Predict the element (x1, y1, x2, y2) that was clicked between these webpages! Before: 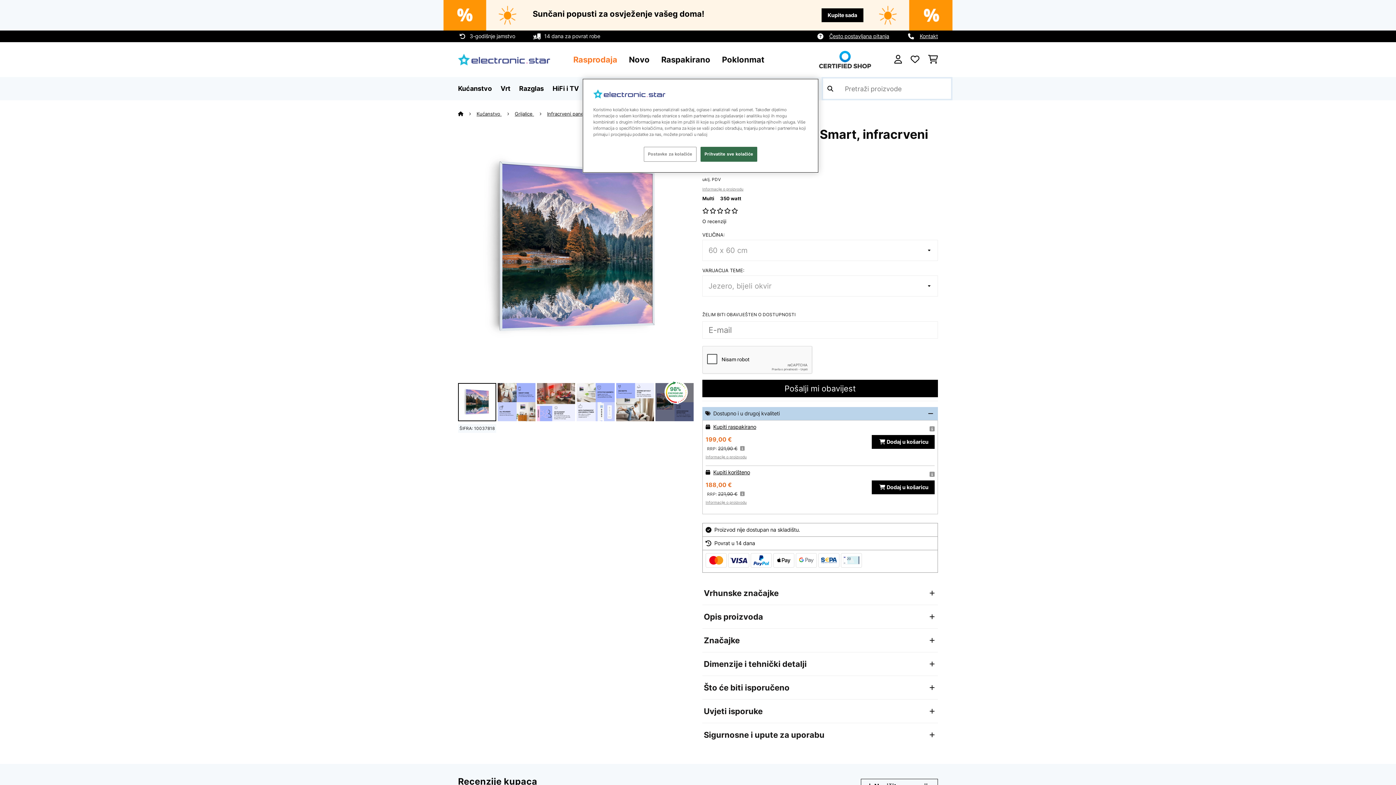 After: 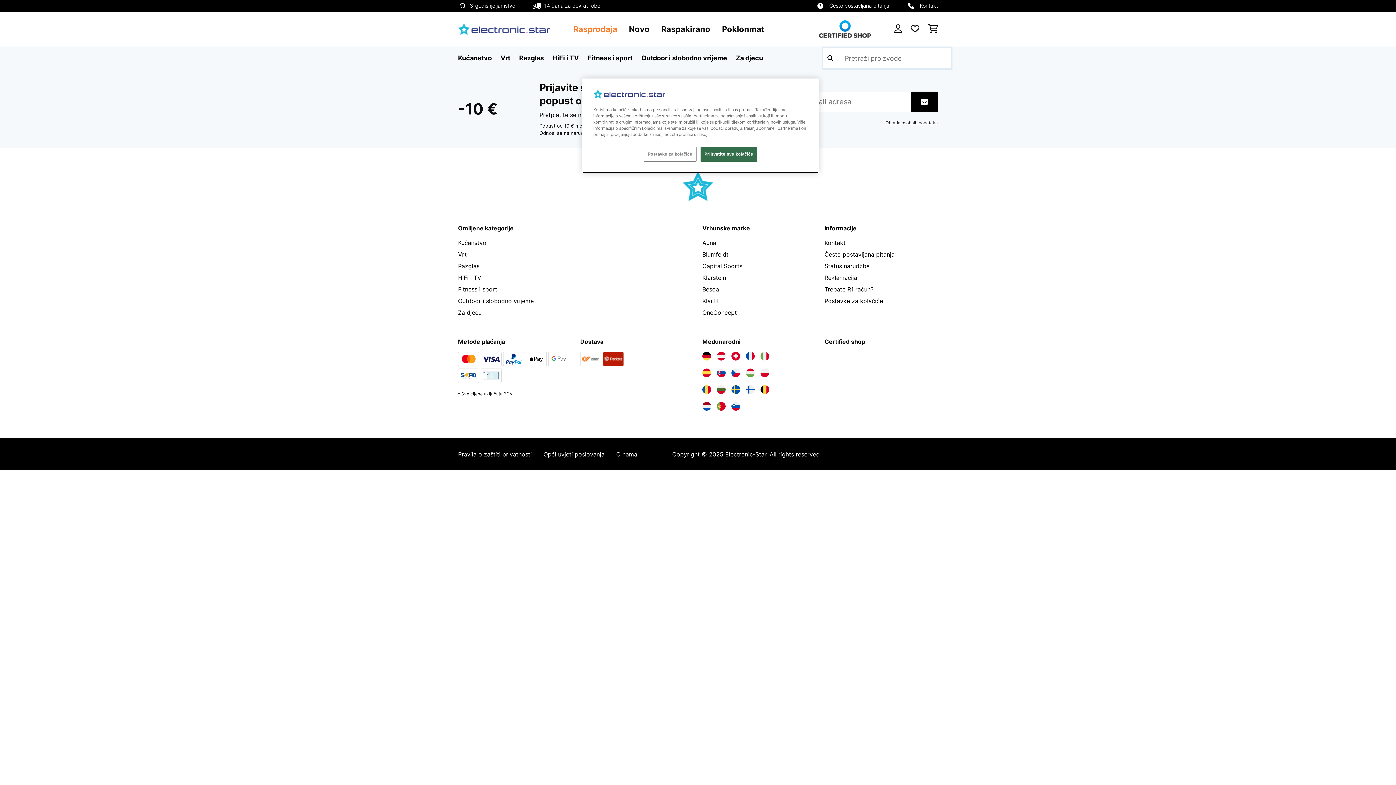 Action: bbox: (722, 54, 764, 64) label: Poklonmat